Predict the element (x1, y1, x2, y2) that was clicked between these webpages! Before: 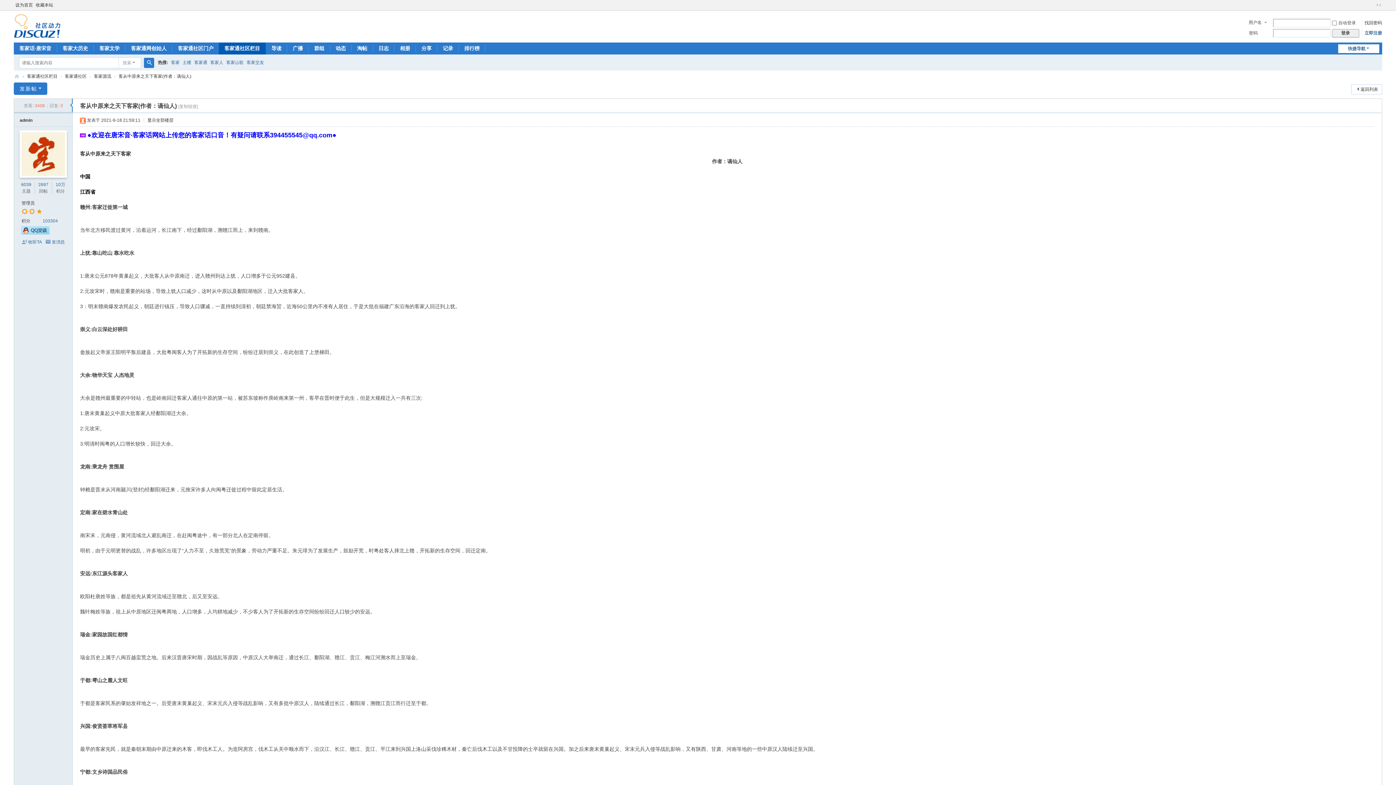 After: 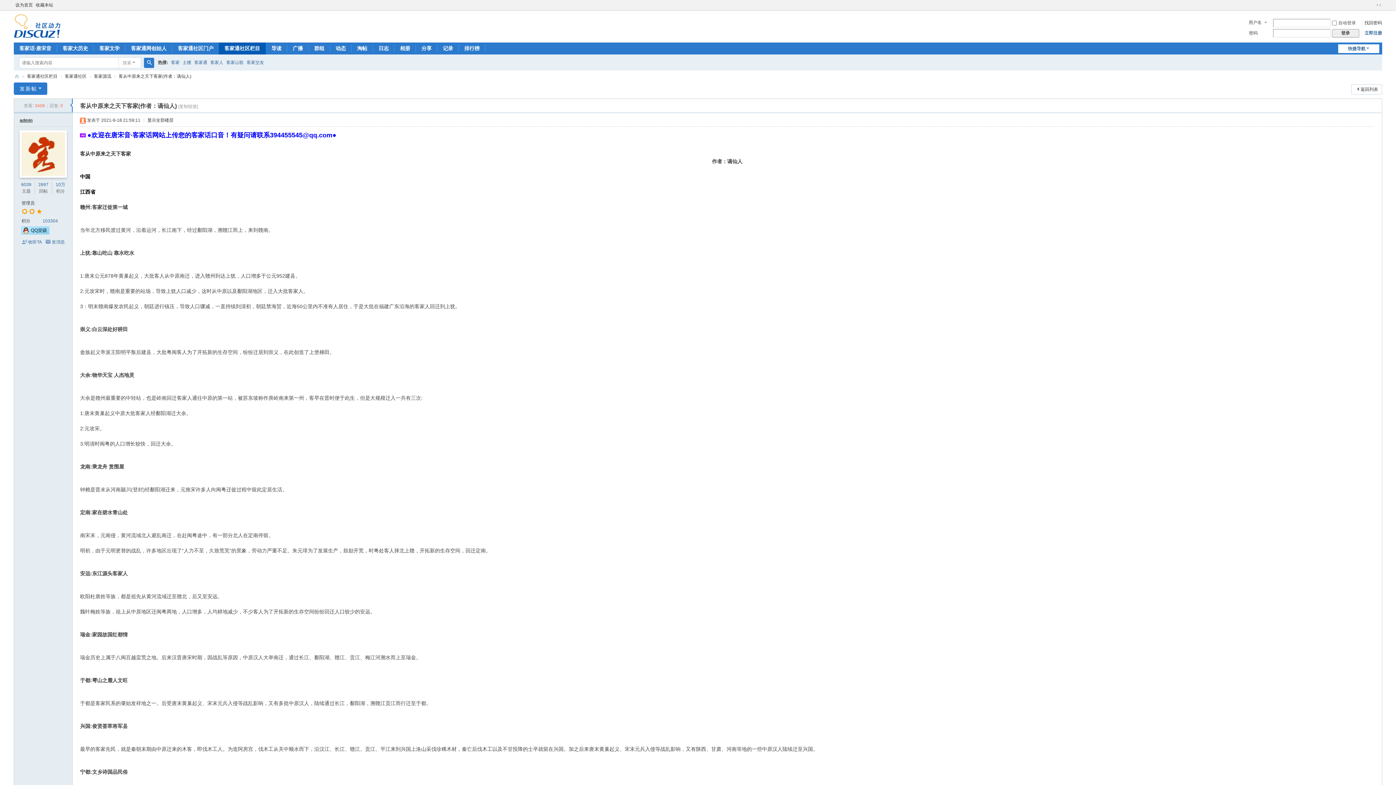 Action: bbox: (19, 117, 32, 122) label: admin